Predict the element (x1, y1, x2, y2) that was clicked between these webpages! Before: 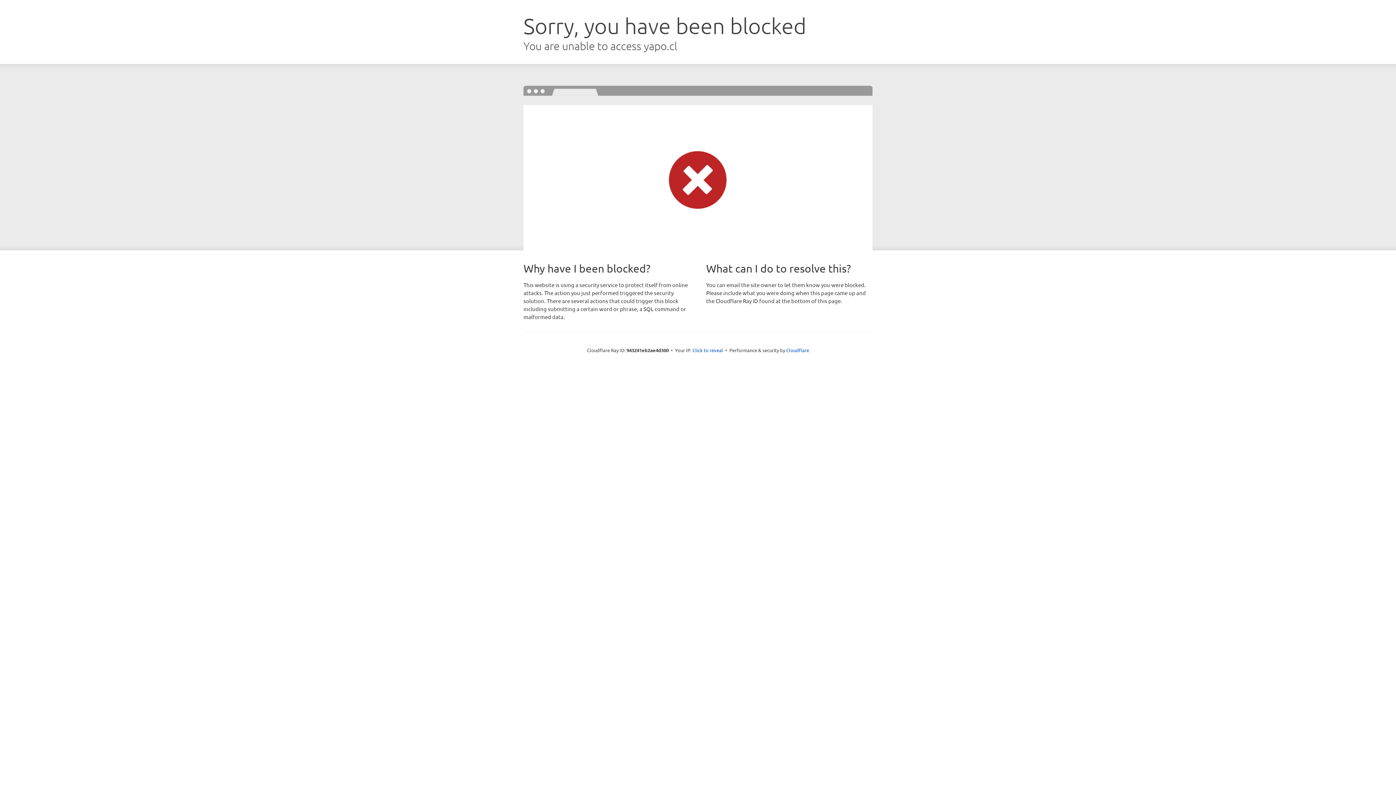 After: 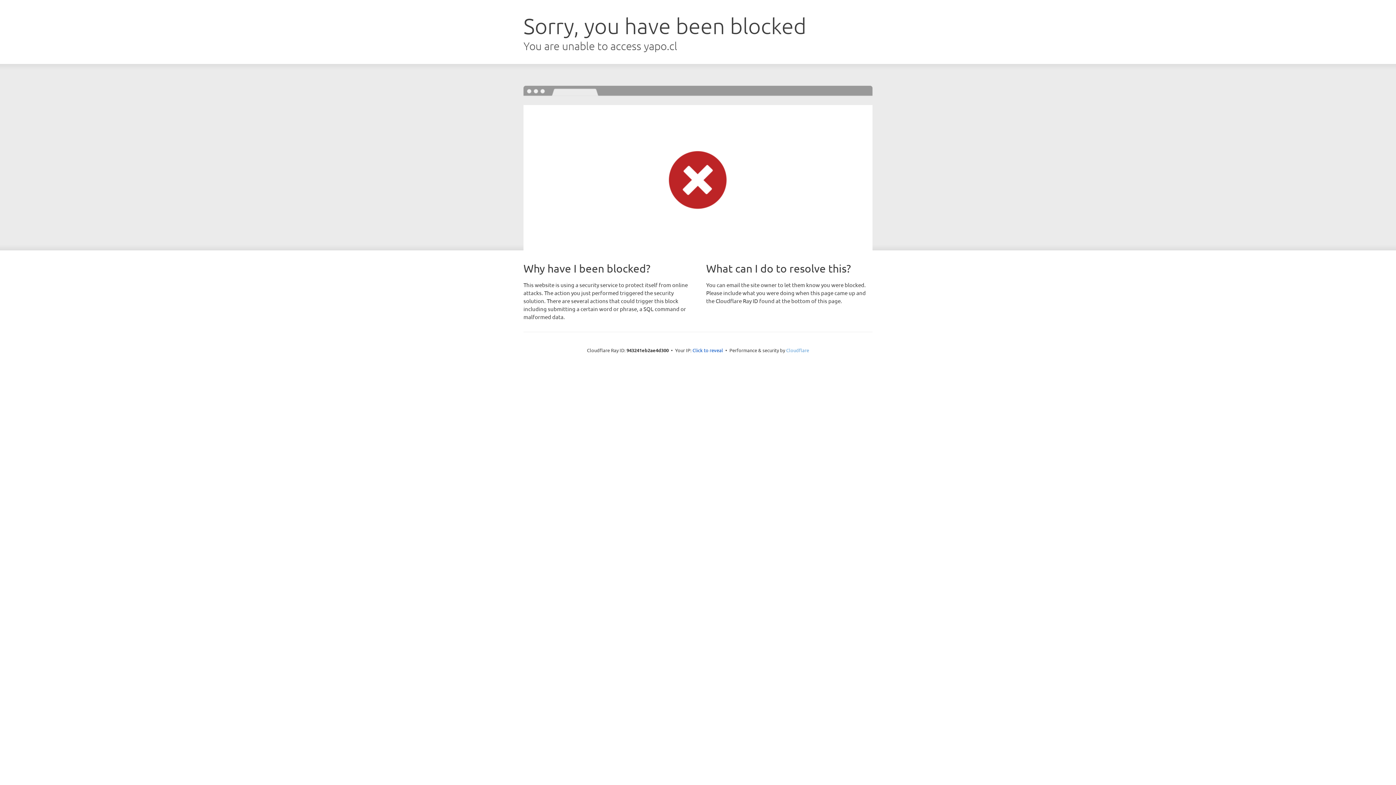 Action: label: Cloudflare bbox: (786, 347, 809, 353)